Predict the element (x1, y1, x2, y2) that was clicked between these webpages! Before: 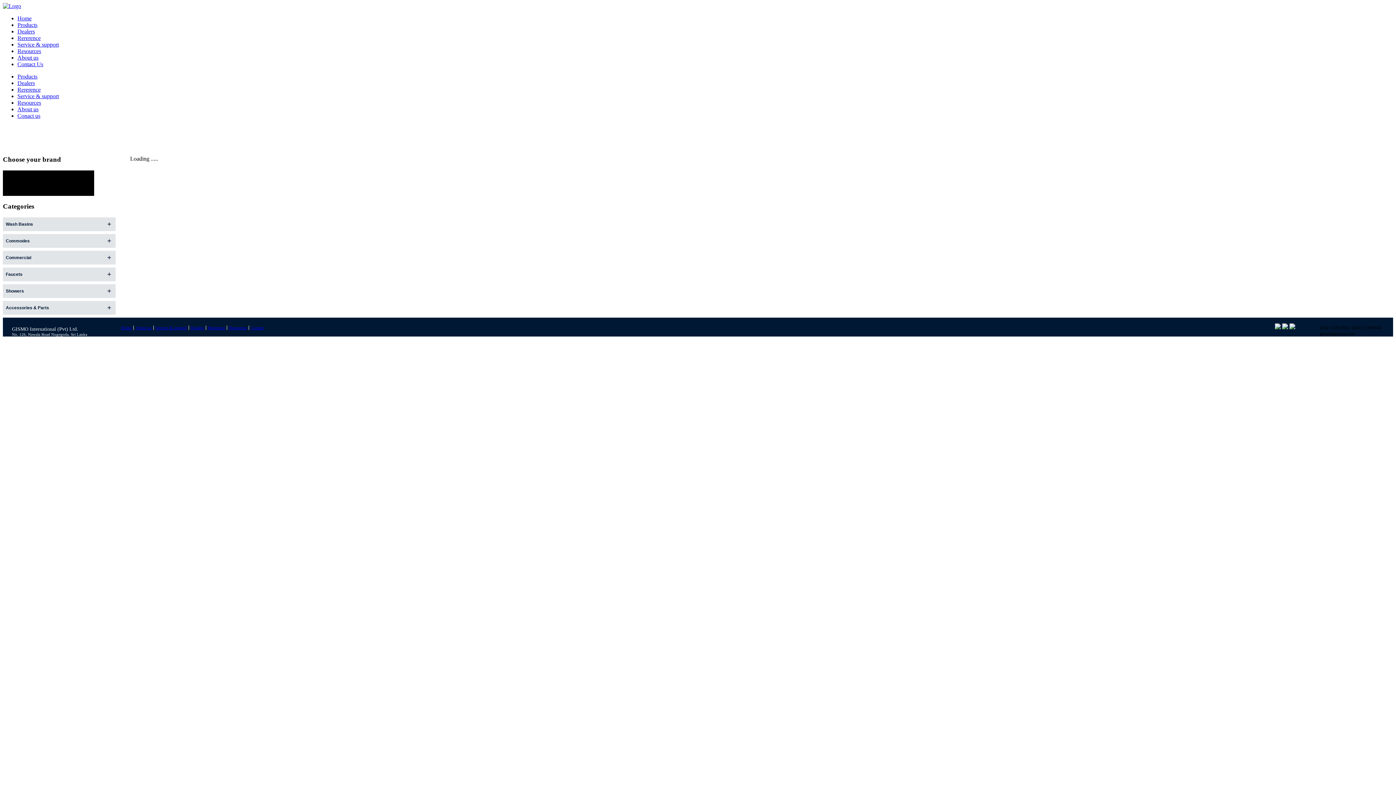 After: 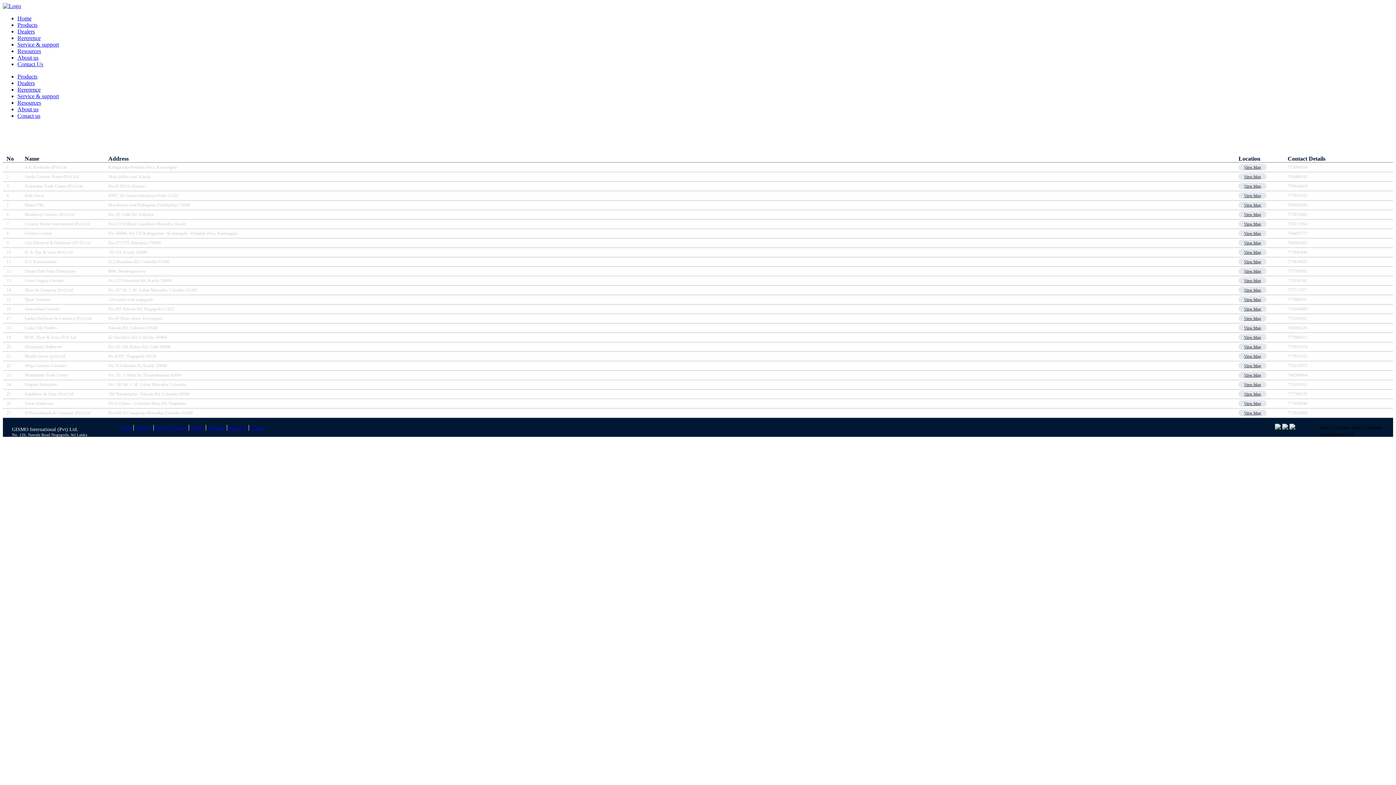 Action: bbox: (17, 80, 34, 86) label: Dealers